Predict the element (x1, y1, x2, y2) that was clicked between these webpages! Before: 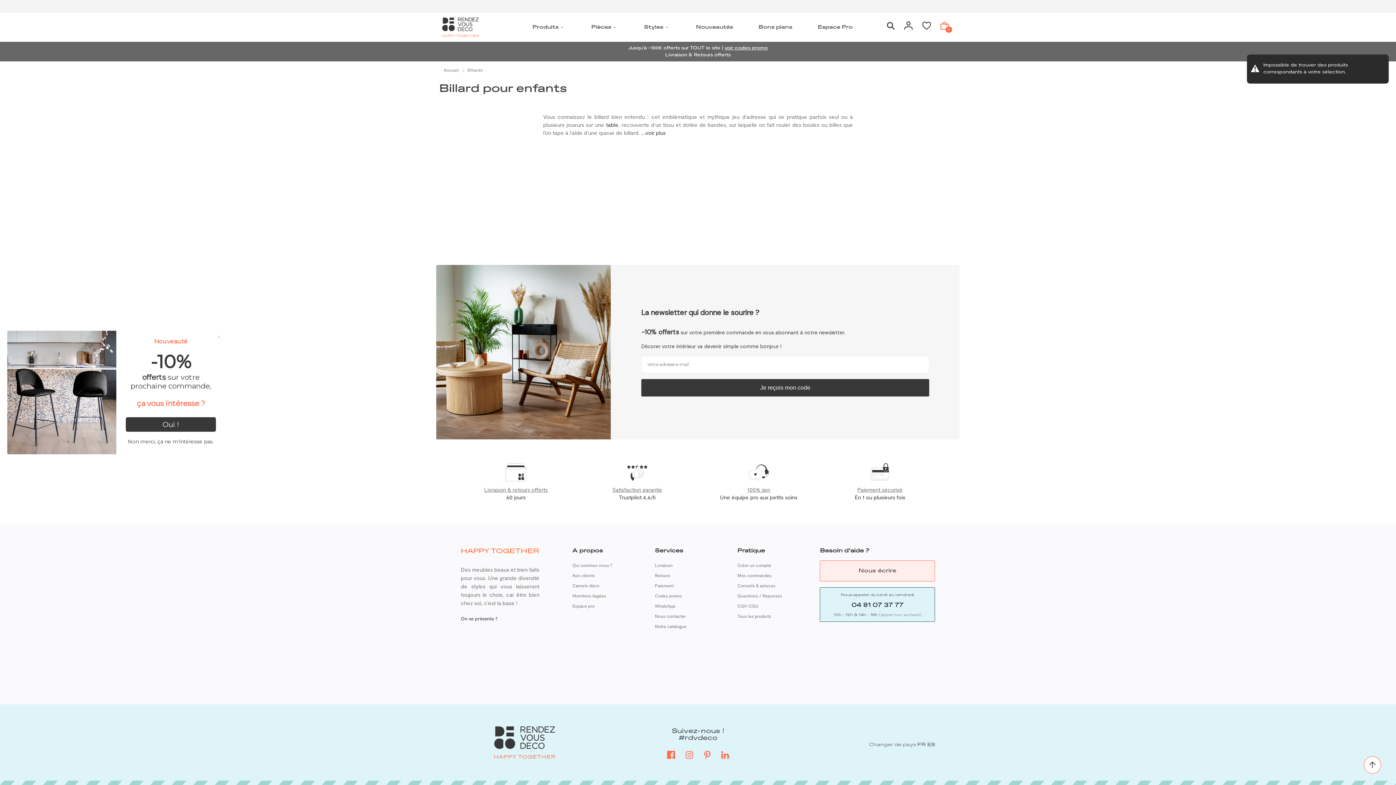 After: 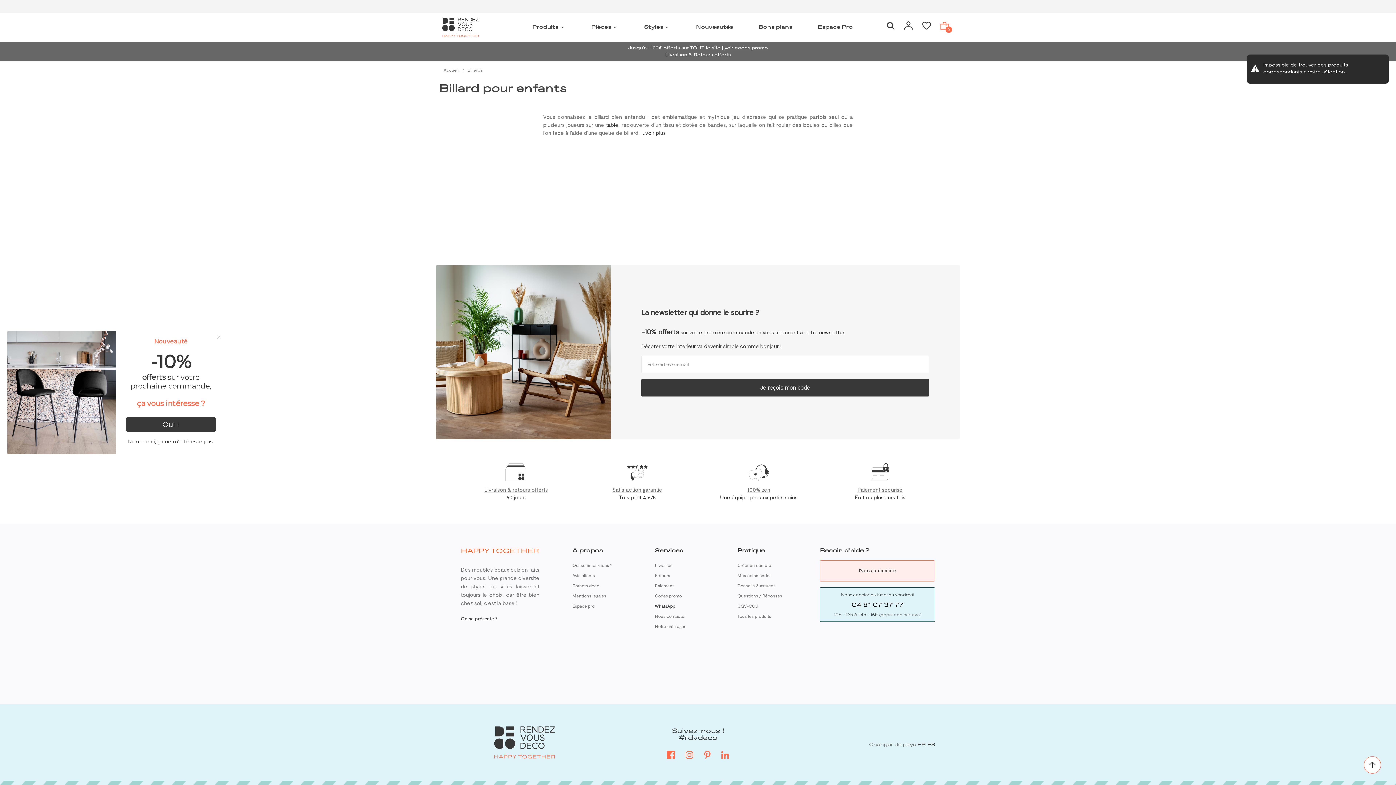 Action: bbox: (655, 604, 675, 608) label: WhatsApp